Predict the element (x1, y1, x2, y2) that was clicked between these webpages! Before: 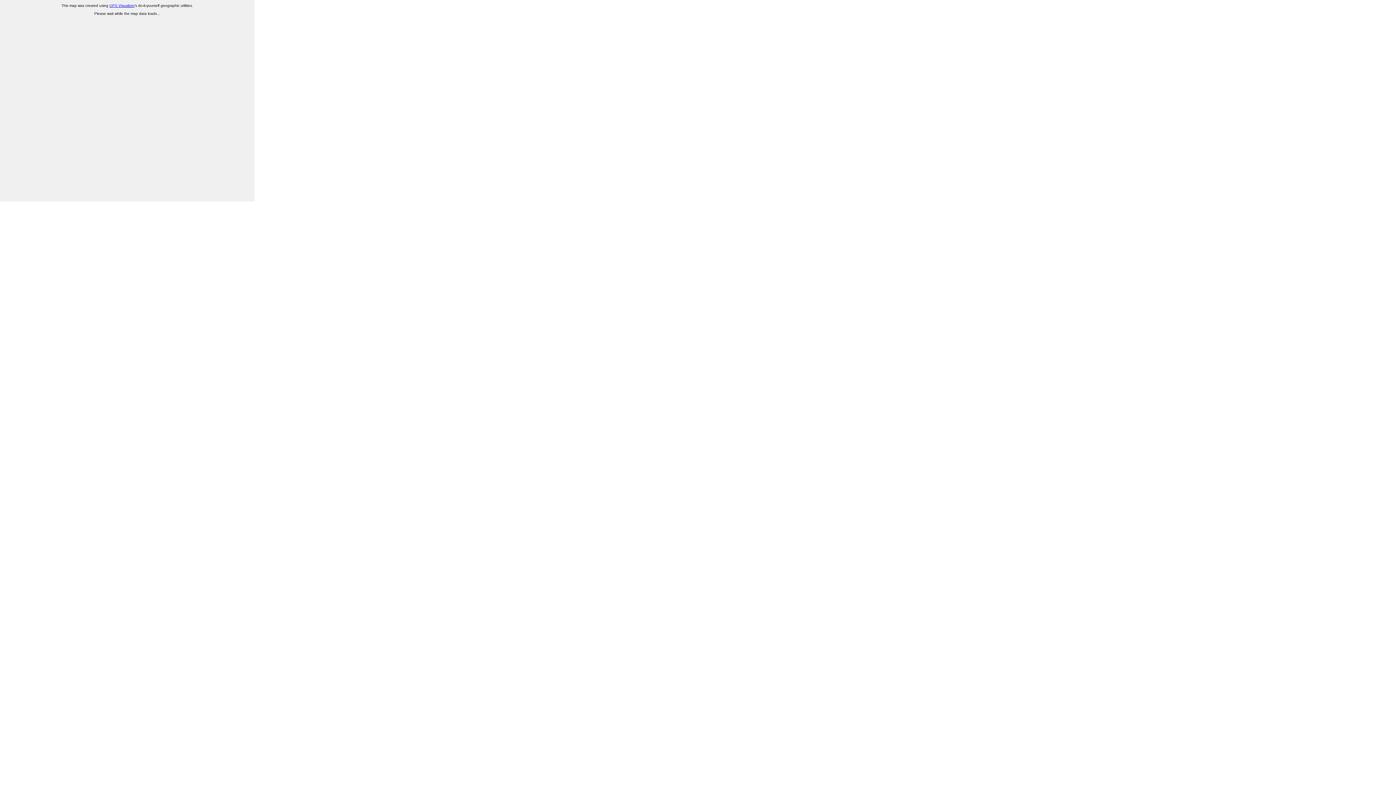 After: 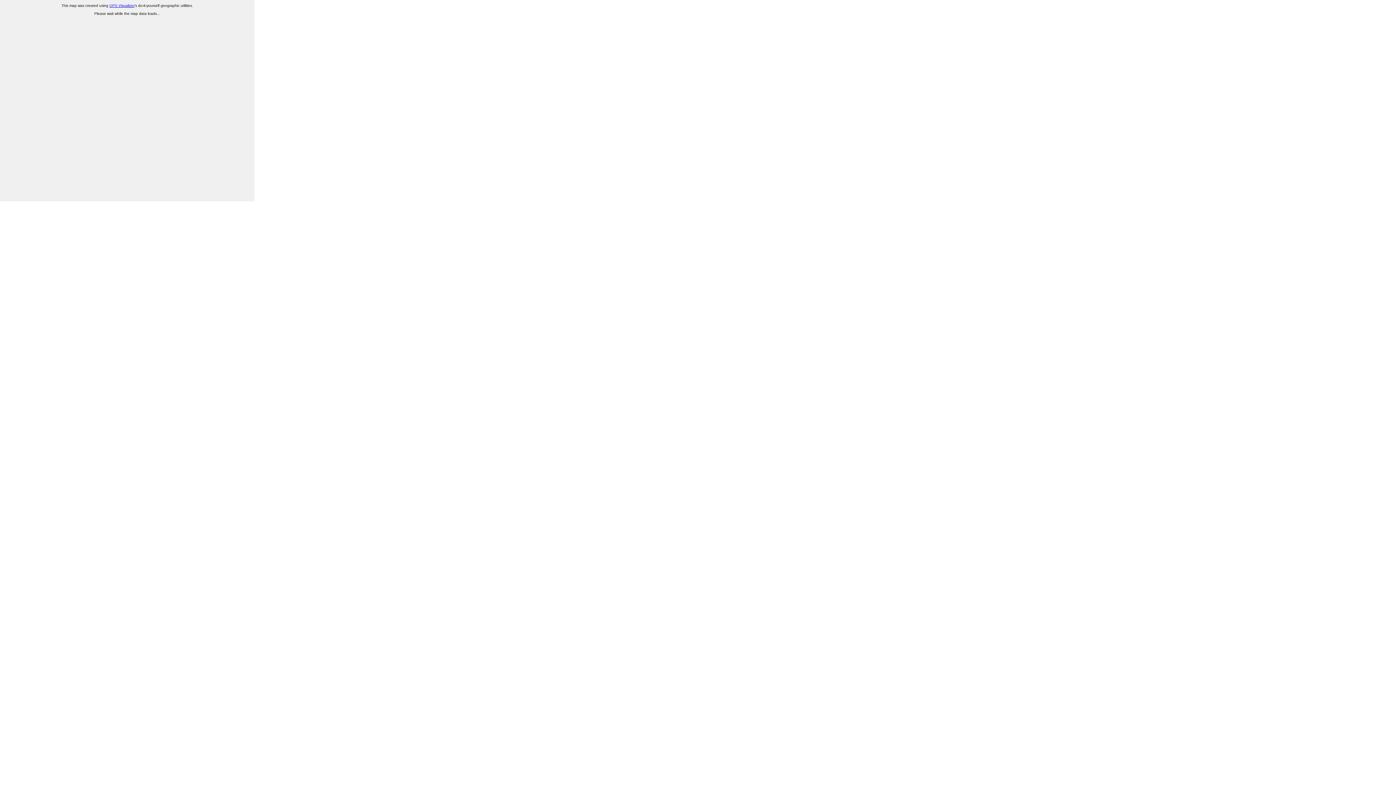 Action: bbox: (109, 3, 134, 7) label: GPS Visualizer